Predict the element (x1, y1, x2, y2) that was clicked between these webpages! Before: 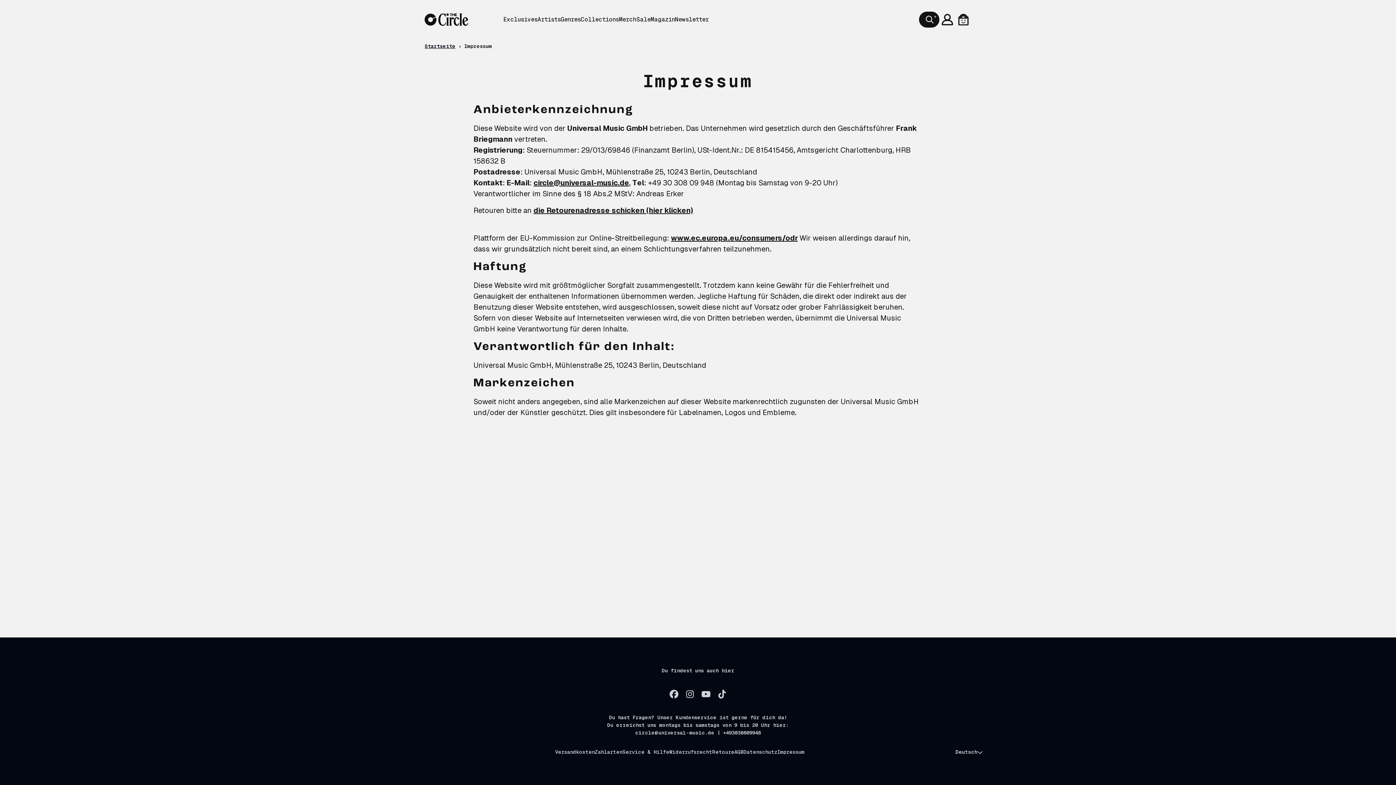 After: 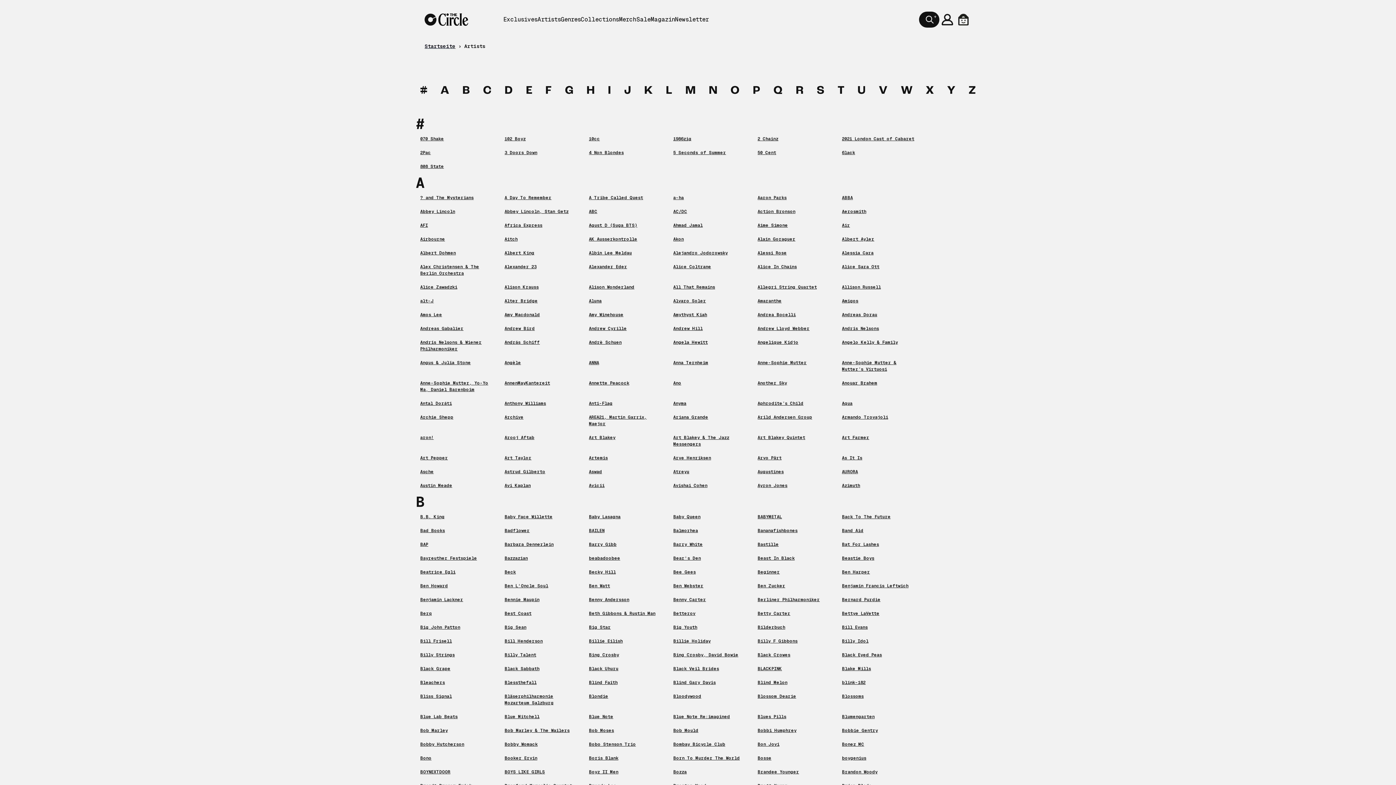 Action: label: Artists bbox: (537, 15, 560, 24)